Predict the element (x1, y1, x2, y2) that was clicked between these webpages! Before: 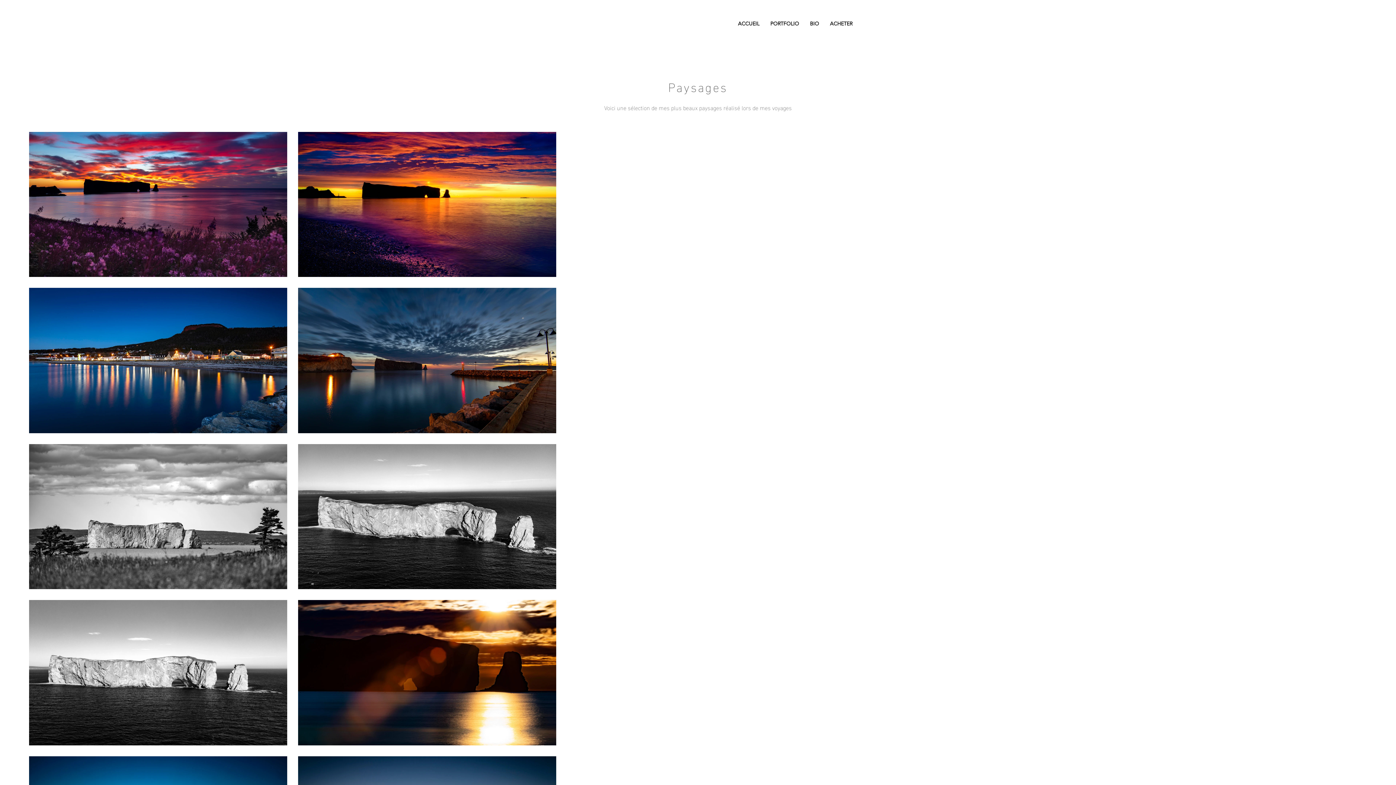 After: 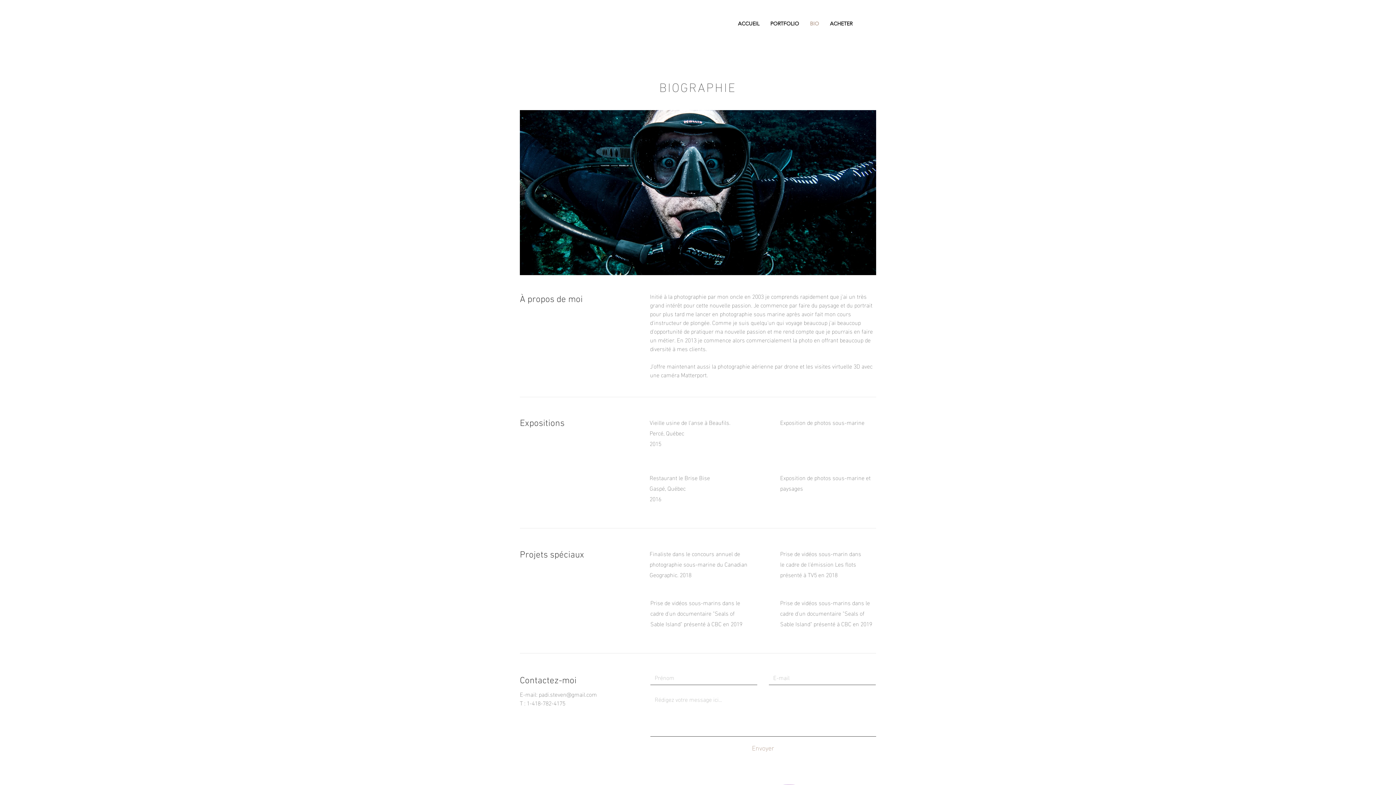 Action: label: BIO bbox: (804, 14, 824, 32)